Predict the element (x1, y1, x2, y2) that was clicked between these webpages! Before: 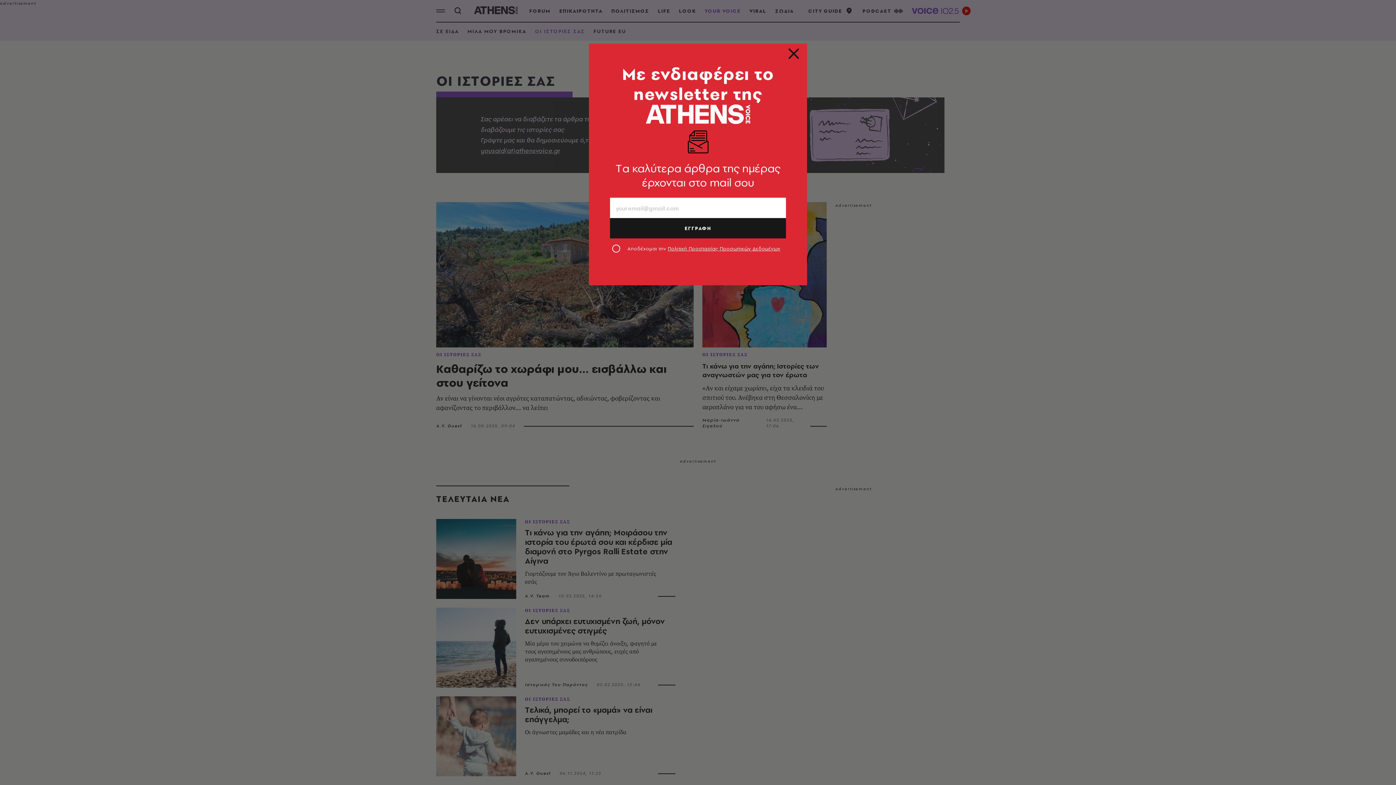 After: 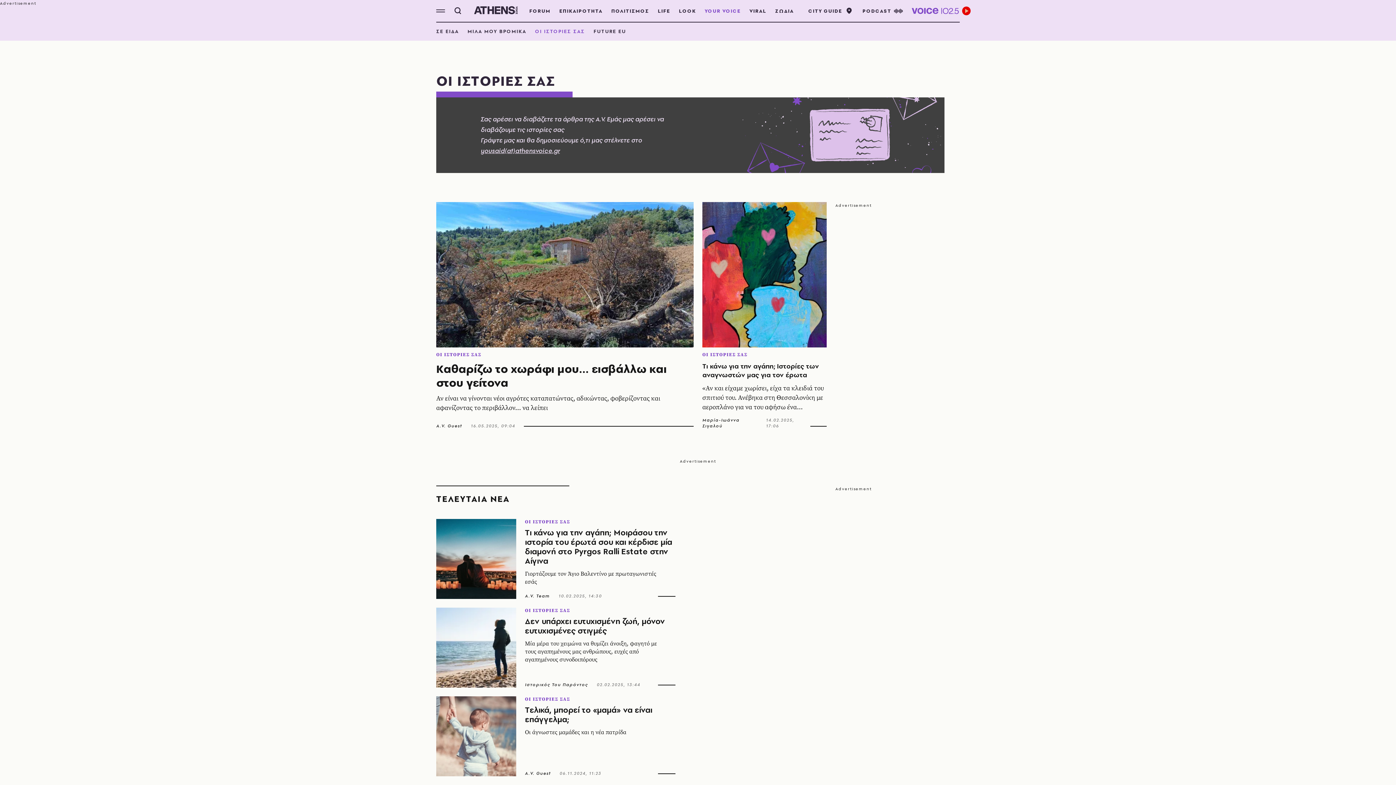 Action: bbox: (789, 52, 798, 61)